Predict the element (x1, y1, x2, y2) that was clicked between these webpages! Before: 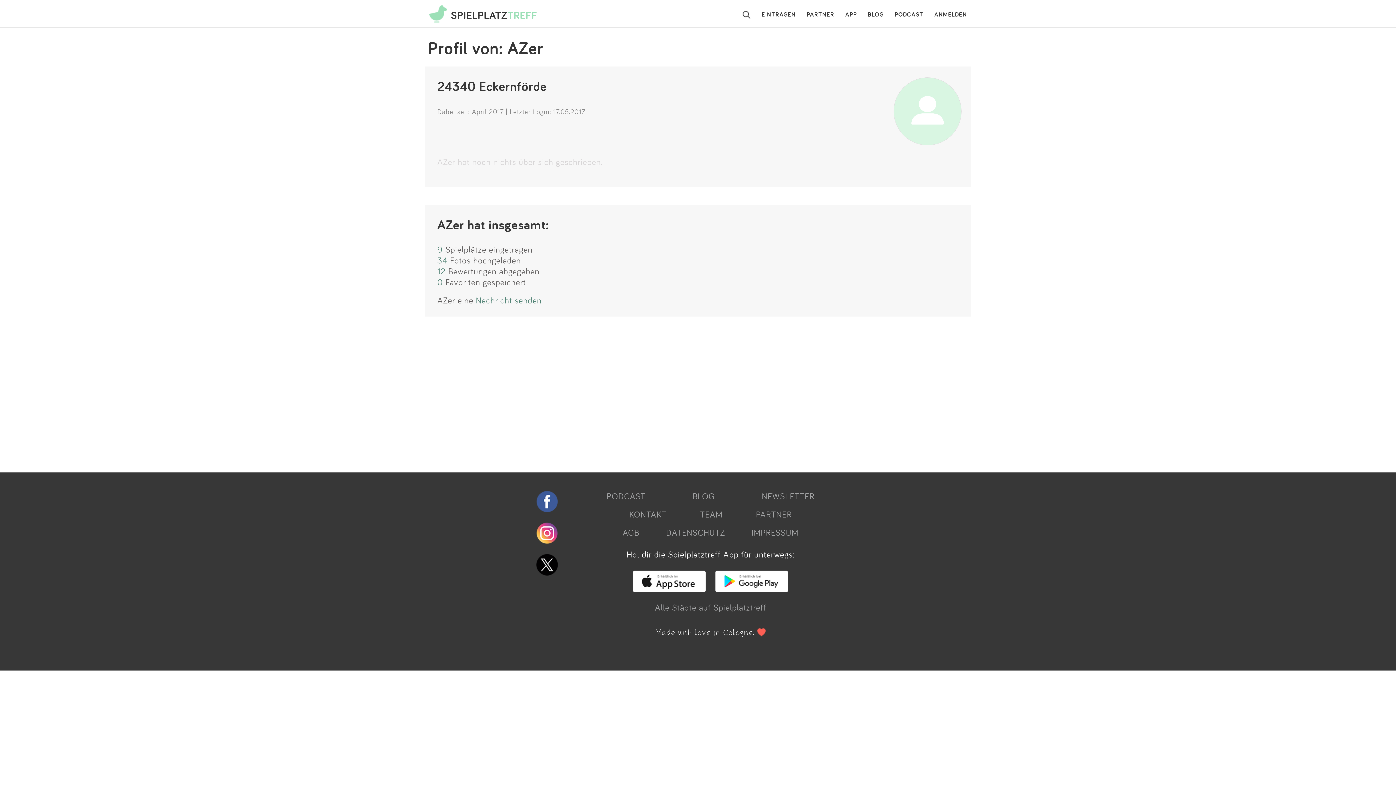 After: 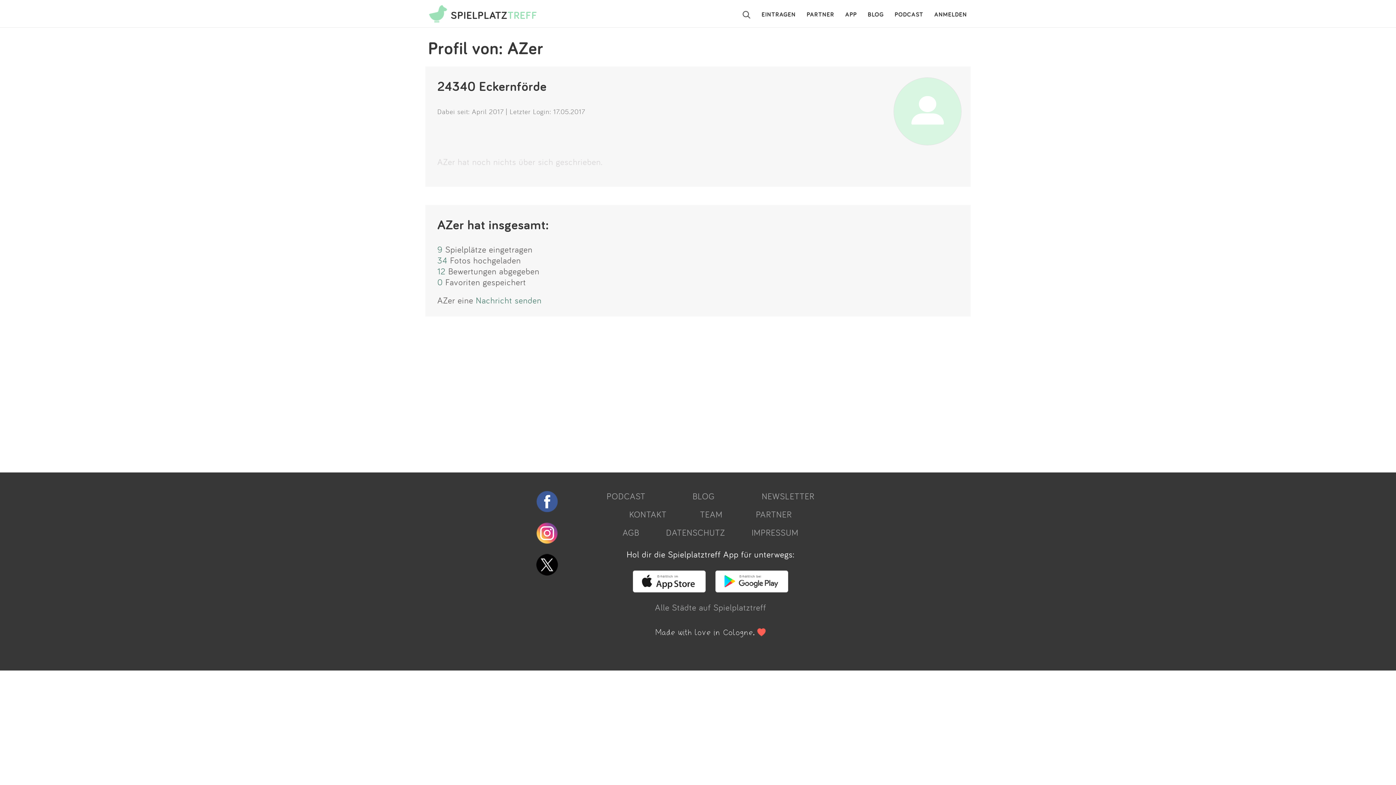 Action: bbox: (712, 584, 792, 594)